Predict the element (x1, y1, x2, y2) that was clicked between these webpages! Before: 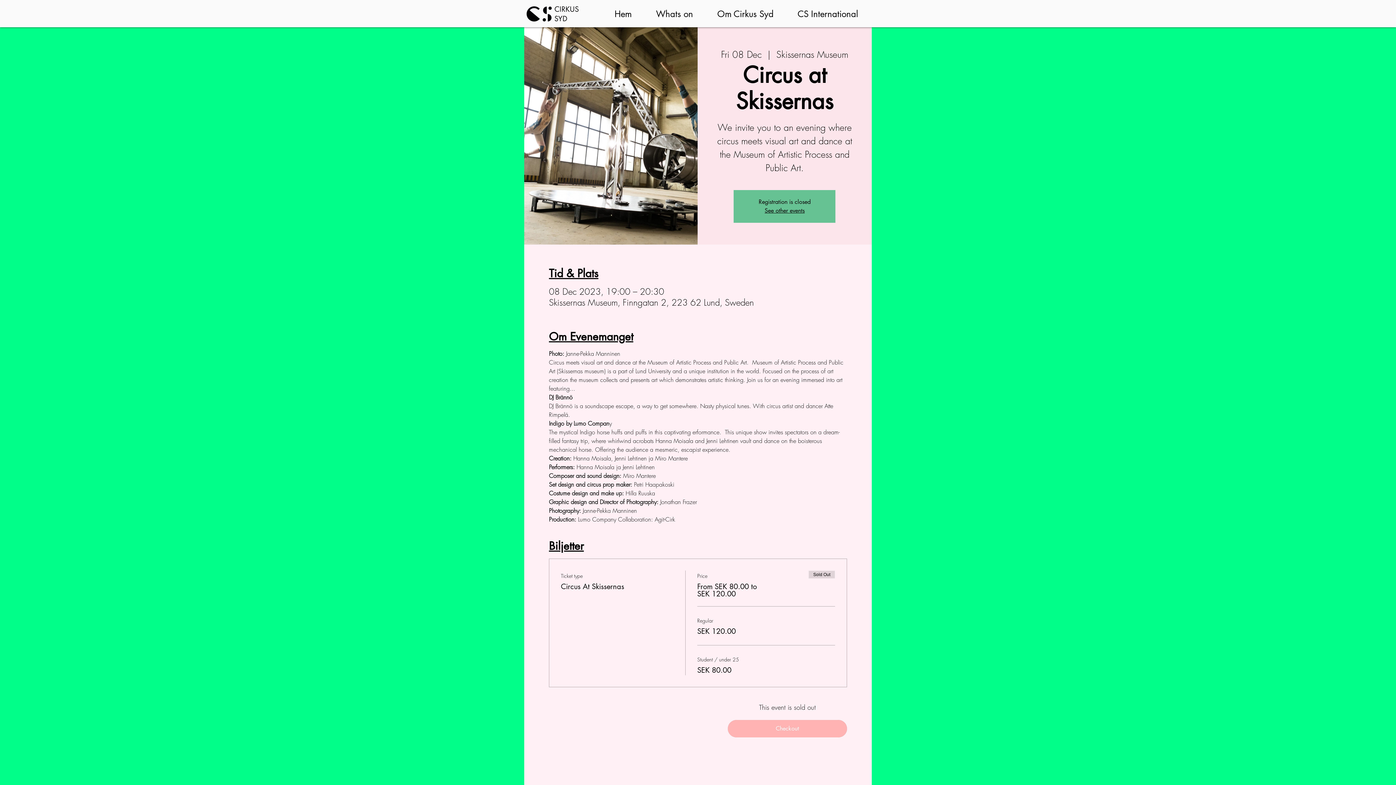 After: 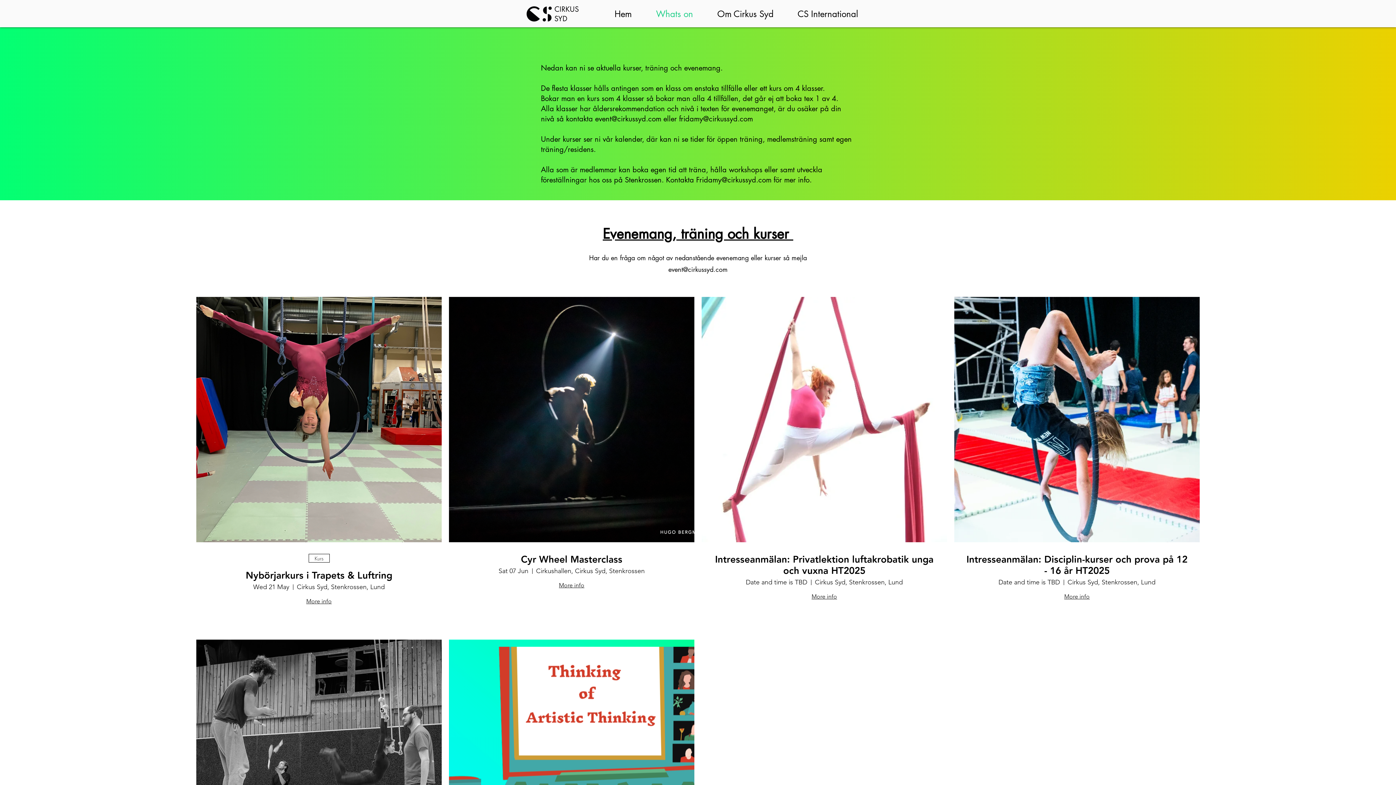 Action: bbox: (644, 2, 705, 25) label: Whats on